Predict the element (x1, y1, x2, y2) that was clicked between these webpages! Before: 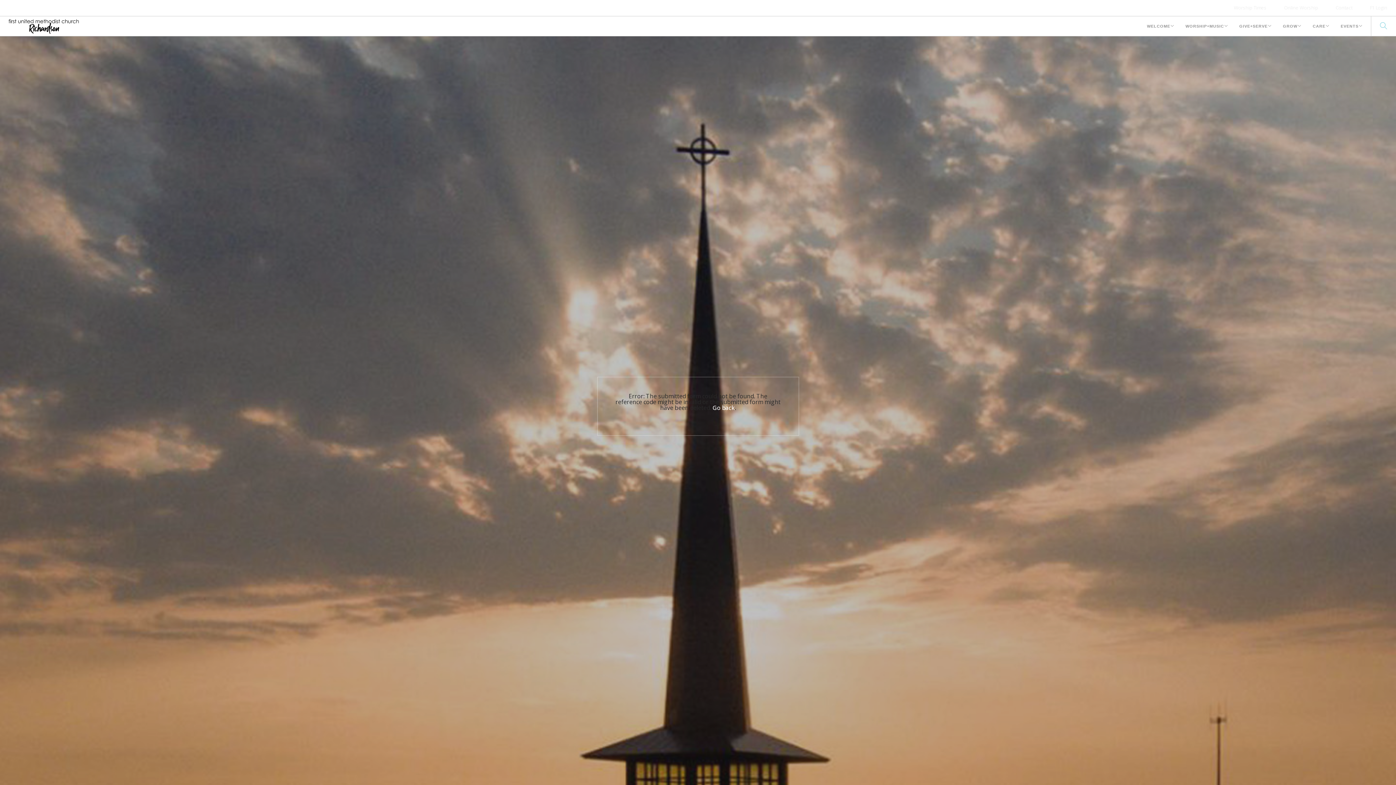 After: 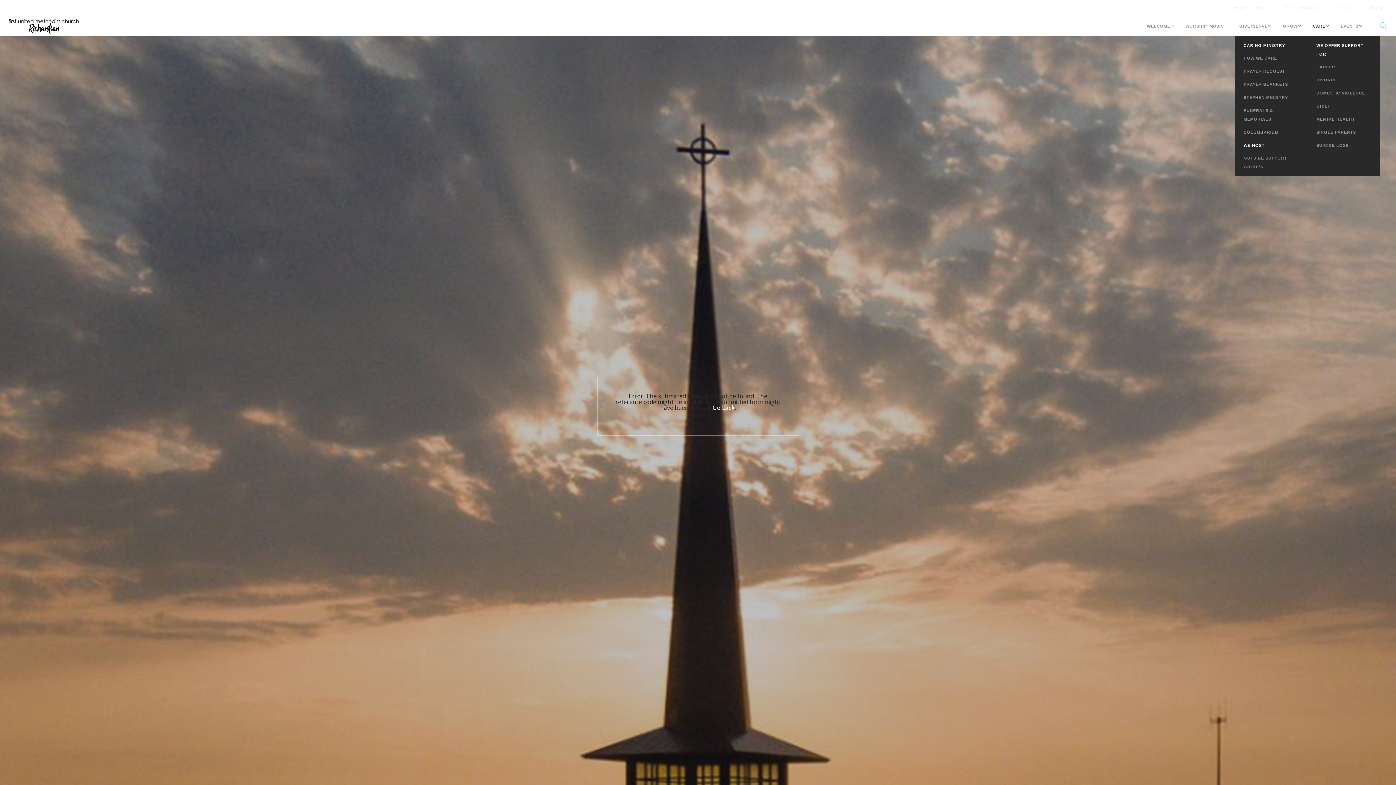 Action: label: CARE bbox: (1313, 16, 1325, 36)